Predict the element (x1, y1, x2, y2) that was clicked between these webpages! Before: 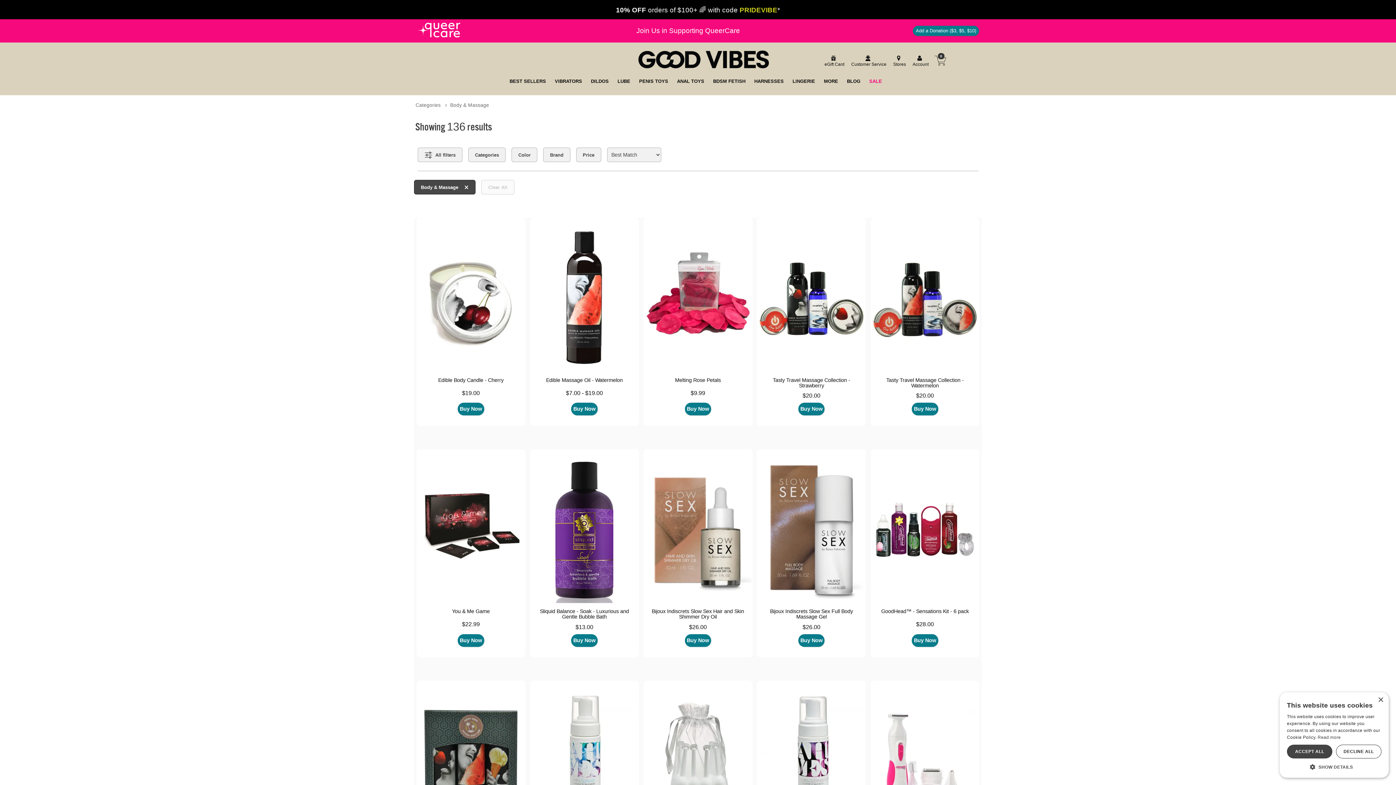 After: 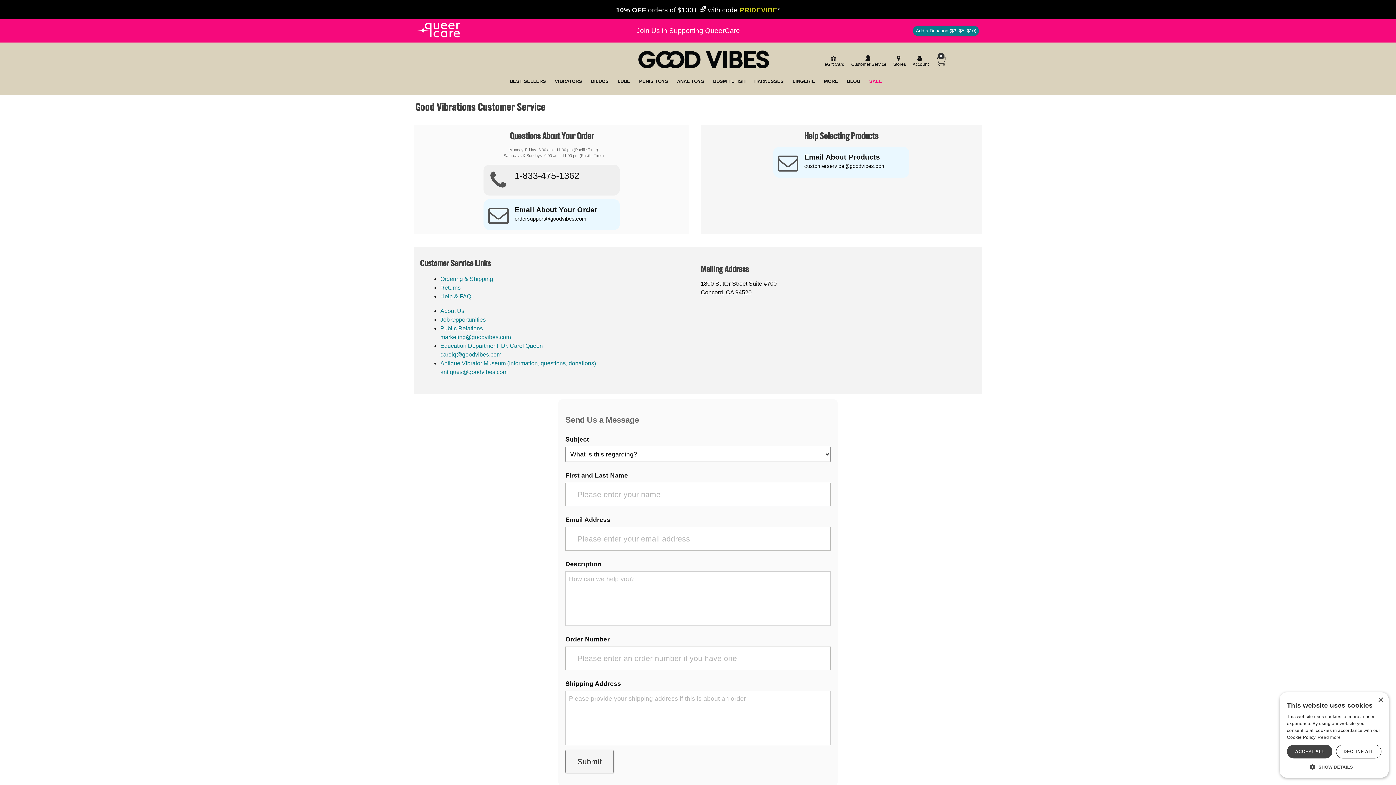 Action: bbox: (849, 55, 886, 67) label: Customer Service